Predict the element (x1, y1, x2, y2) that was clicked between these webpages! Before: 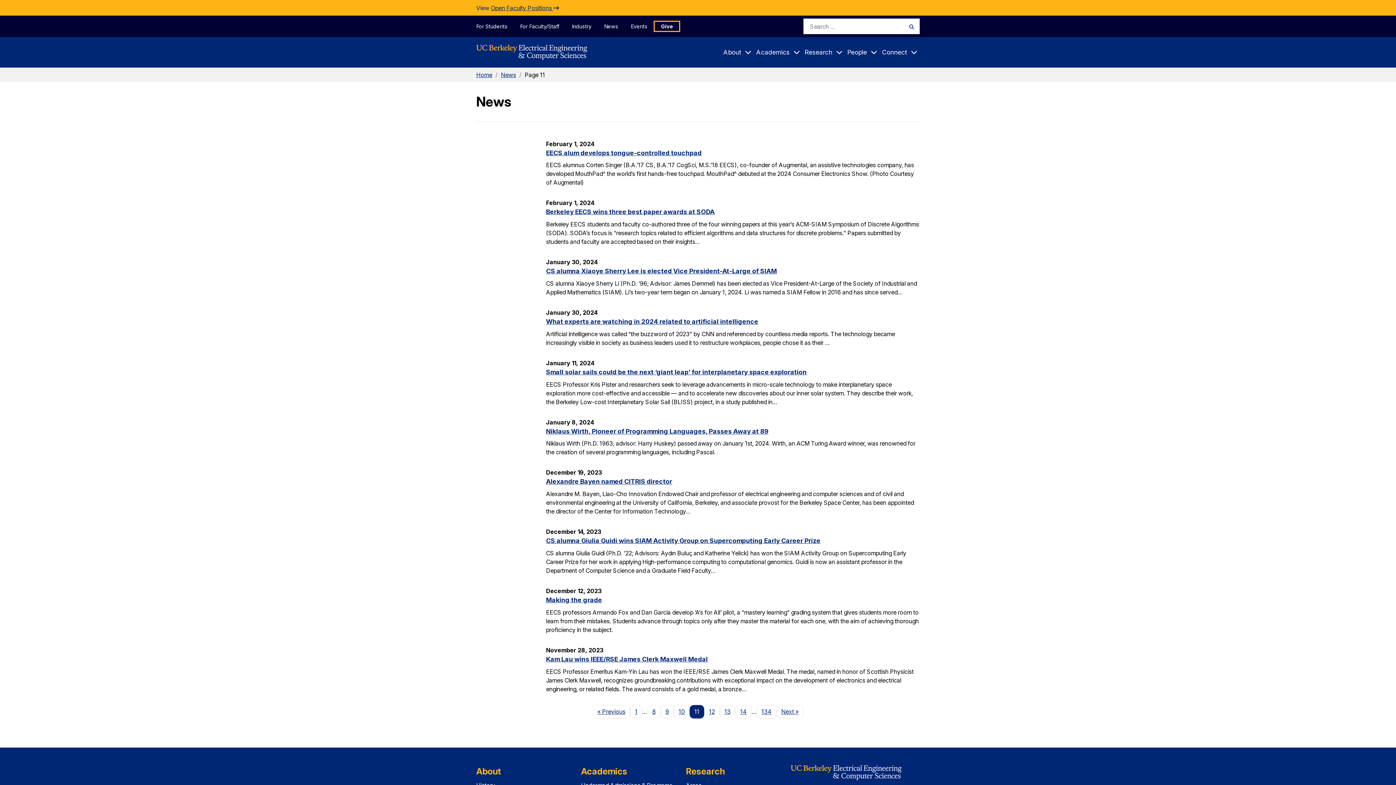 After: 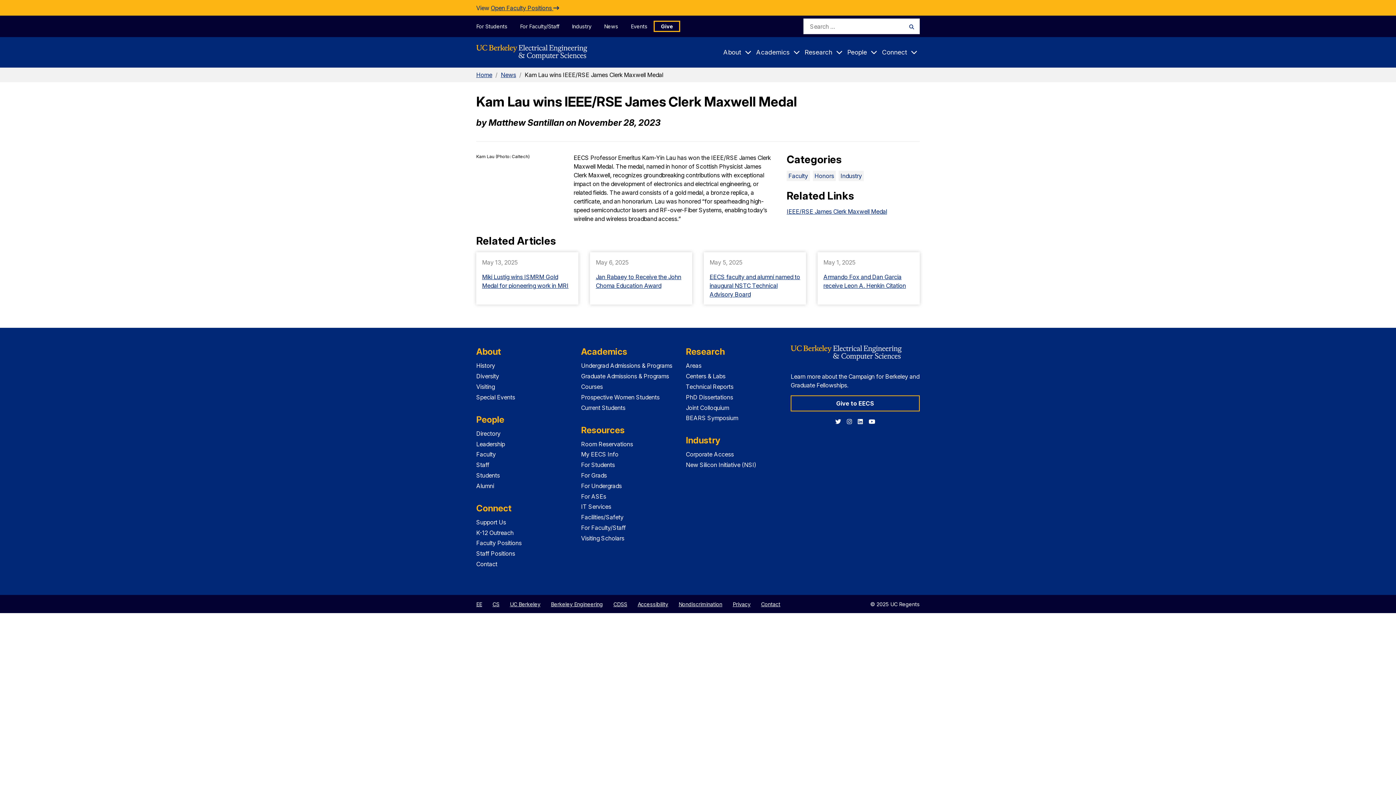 Action: bbox: (546, 655, 708, 663) label: Kam Lau wins IEEE/RSE James Clerk Maxwell Medal